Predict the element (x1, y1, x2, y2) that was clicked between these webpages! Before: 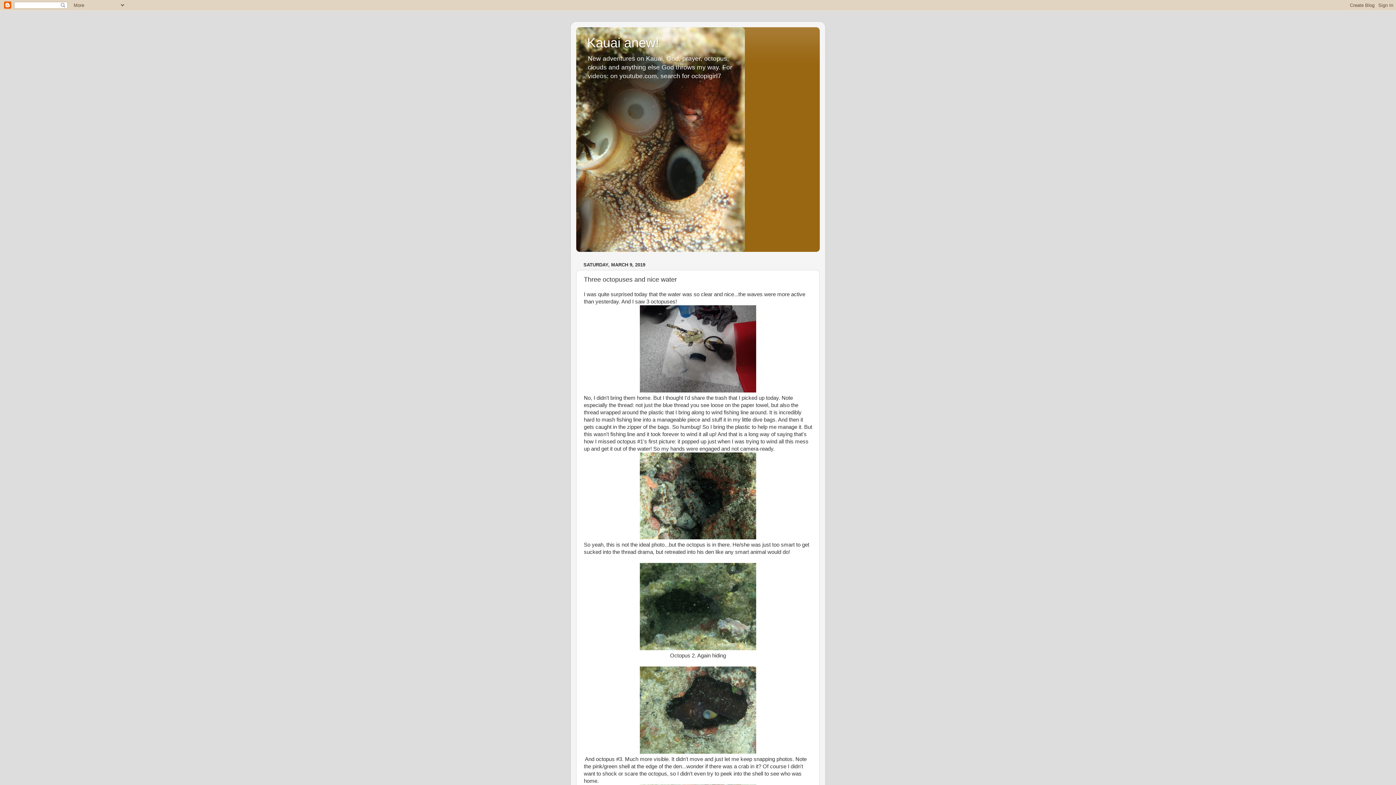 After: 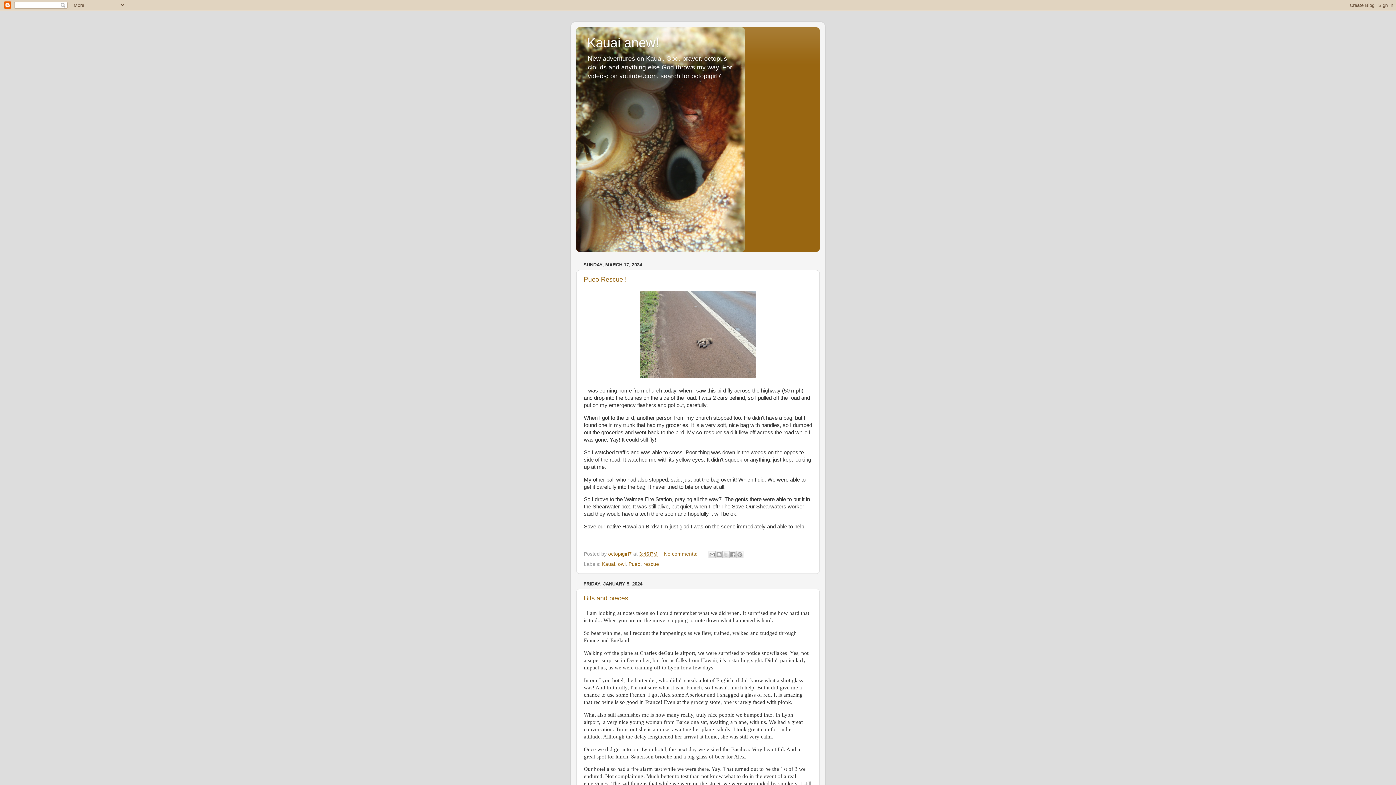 Action: bbox: (587, 35, 659, 50) label: Kauai anew!